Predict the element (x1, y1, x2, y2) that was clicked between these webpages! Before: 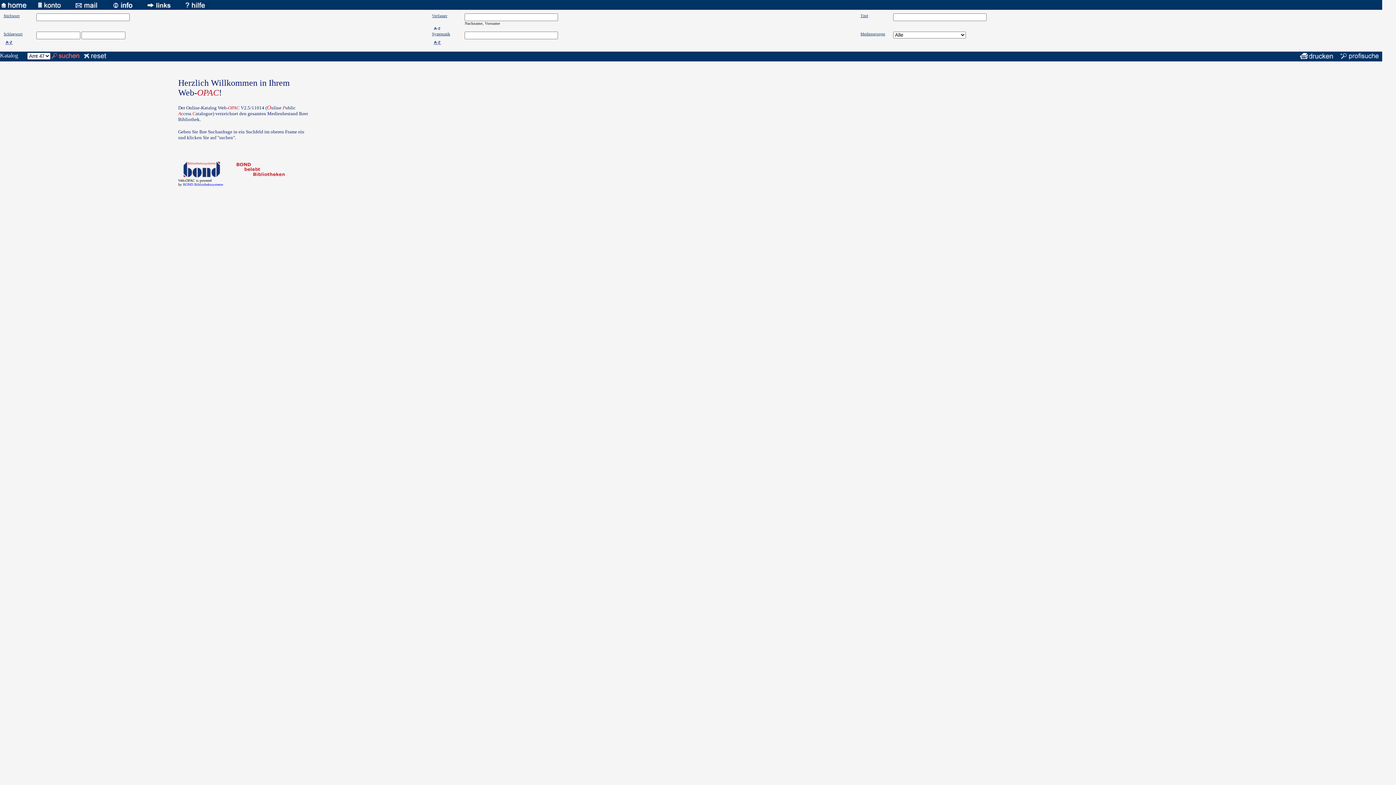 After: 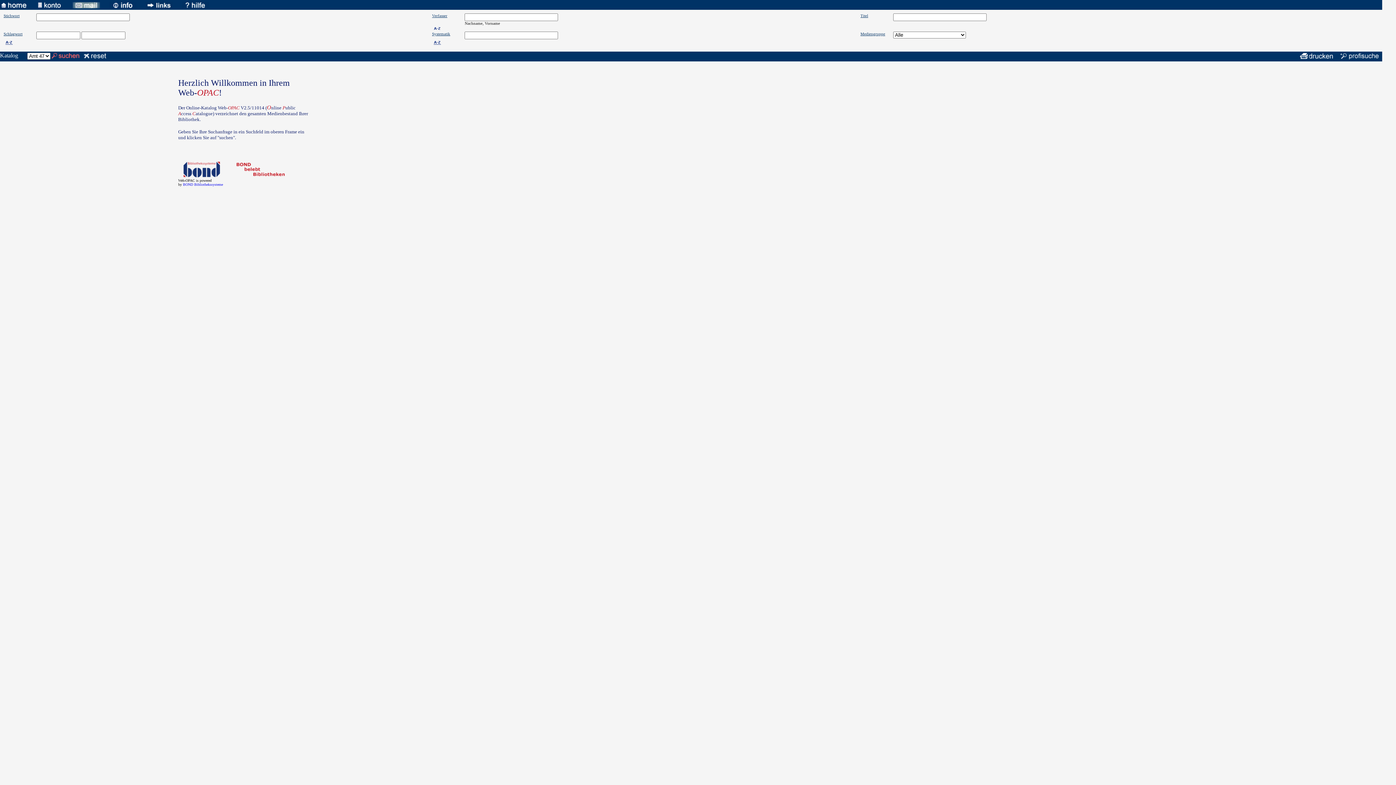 Action: bbox: (72, 1, 98, 7)